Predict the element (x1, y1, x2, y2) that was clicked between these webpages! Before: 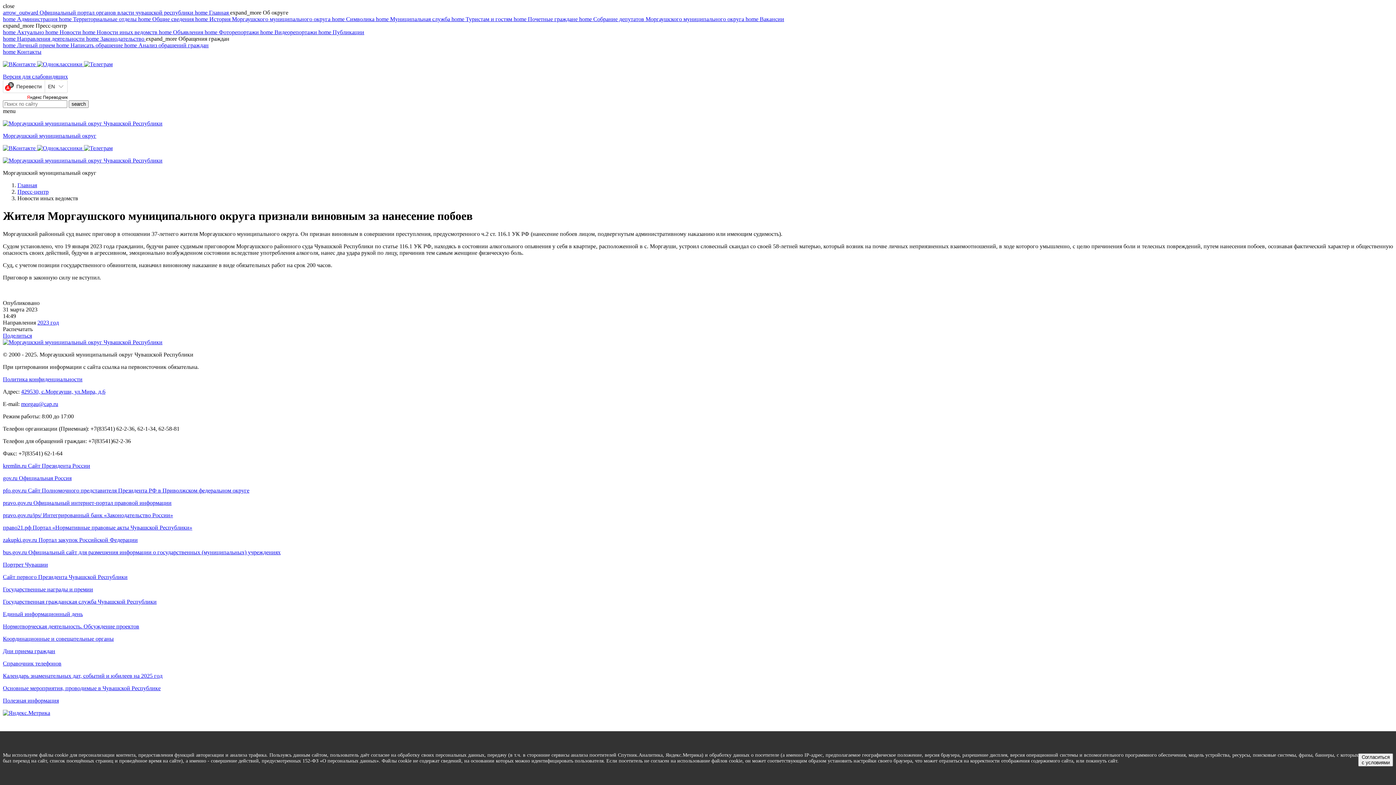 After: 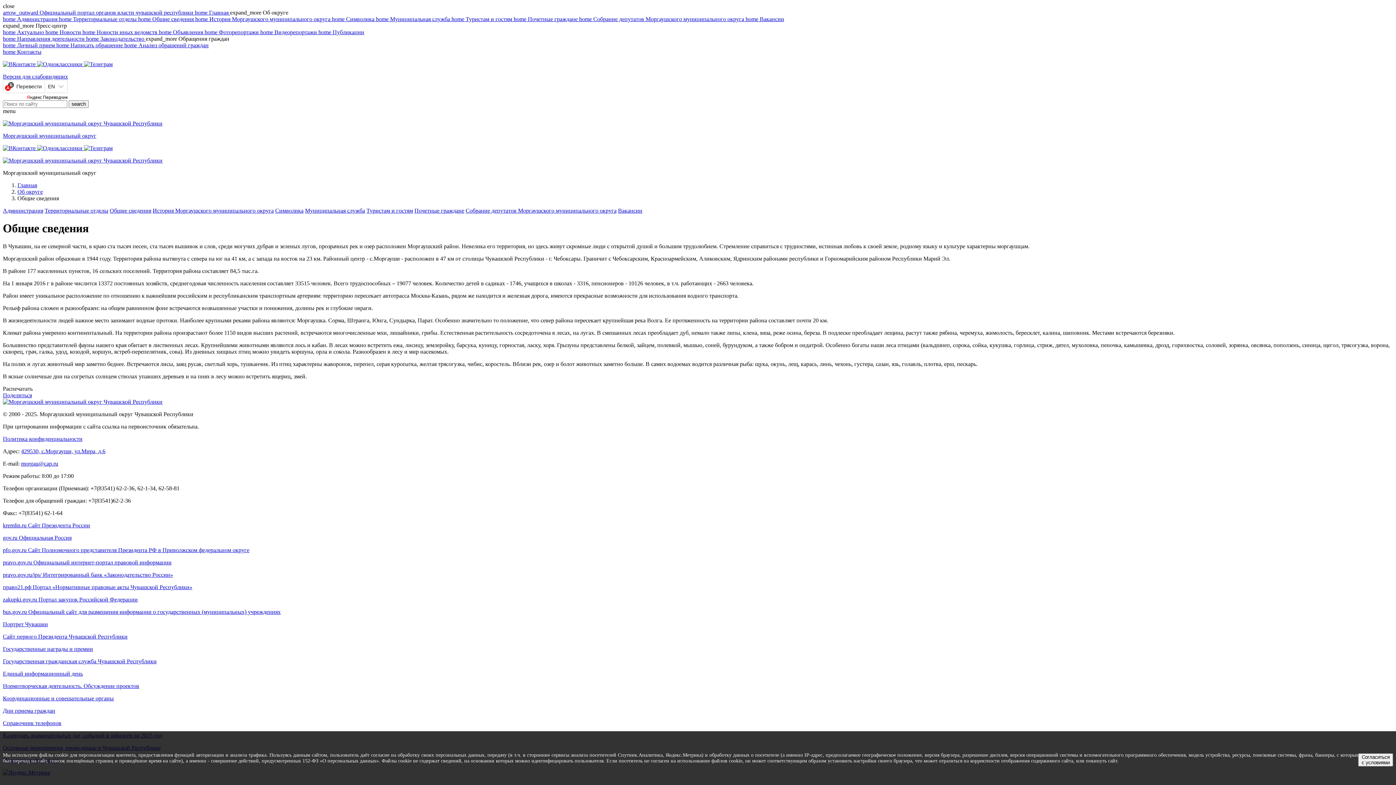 Action: bbox: (138, 16, 195, 22) label: home Общие сведения 